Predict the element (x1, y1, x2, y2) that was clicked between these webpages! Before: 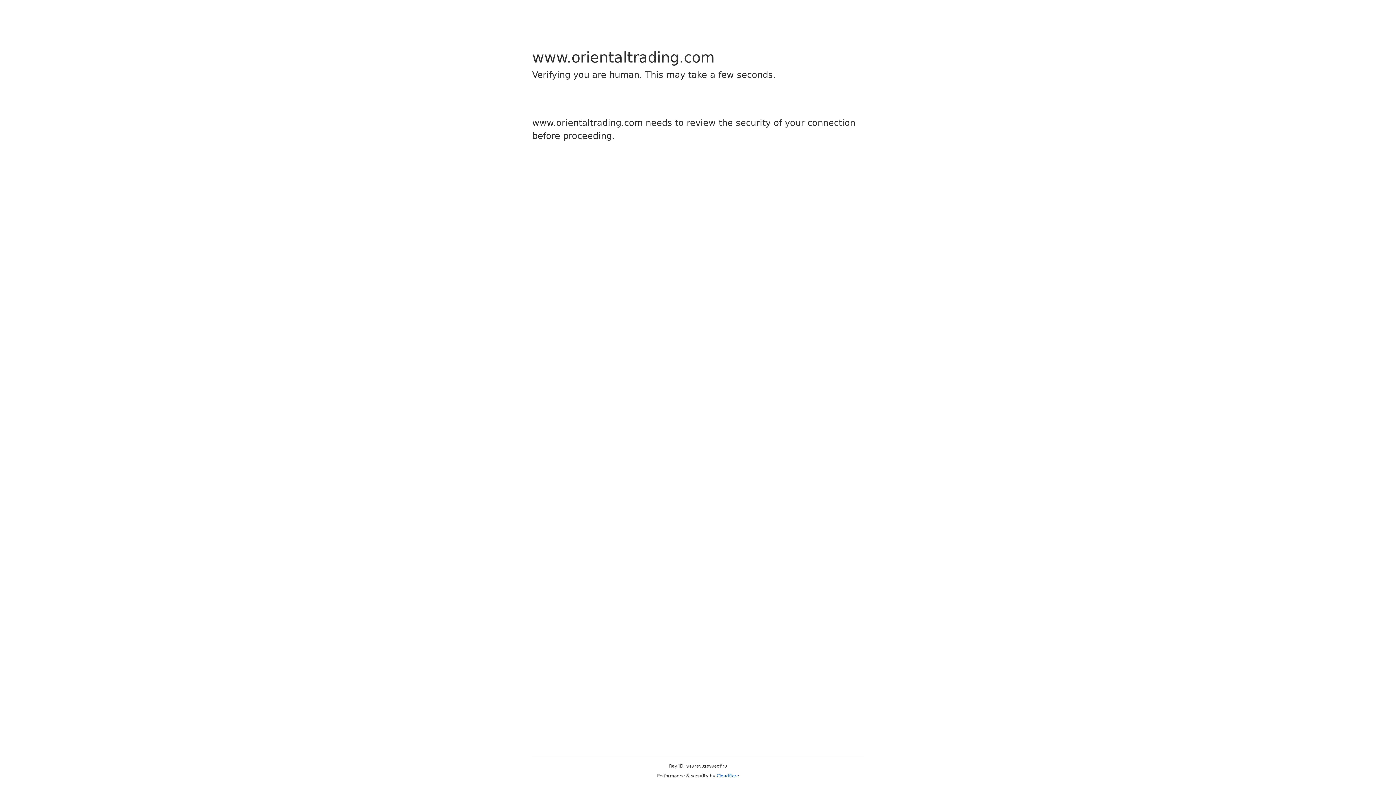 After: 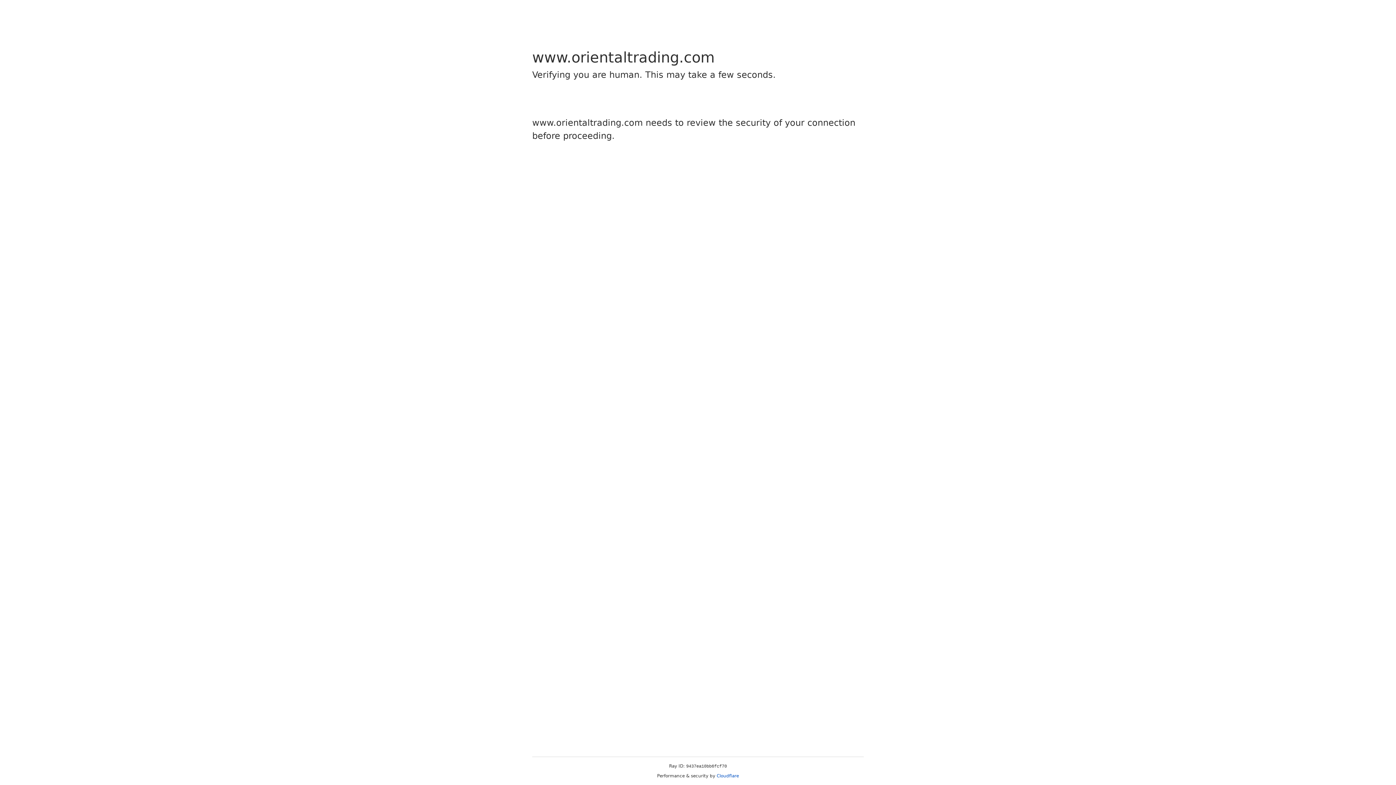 Action: label: Cloudflare bbox: (716, 773, 739, 778)